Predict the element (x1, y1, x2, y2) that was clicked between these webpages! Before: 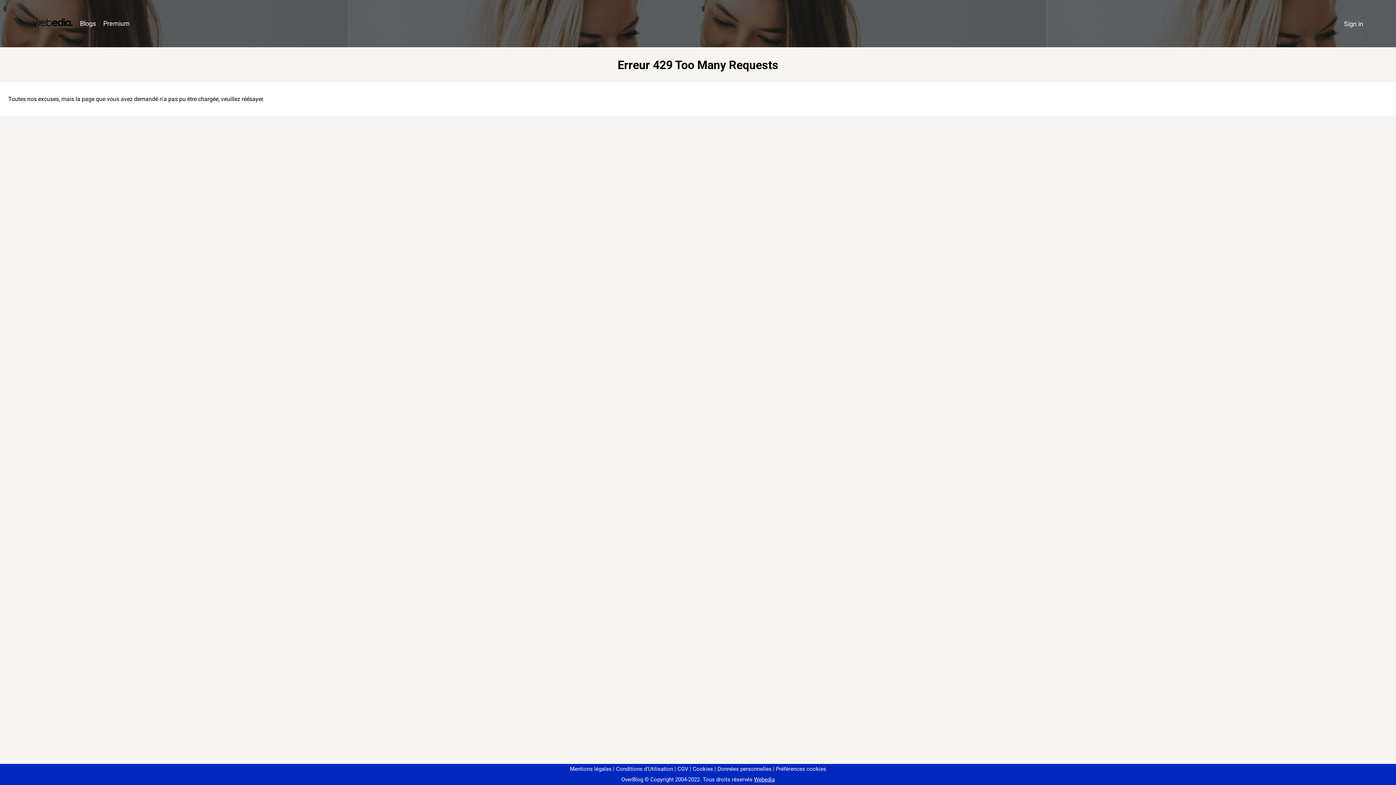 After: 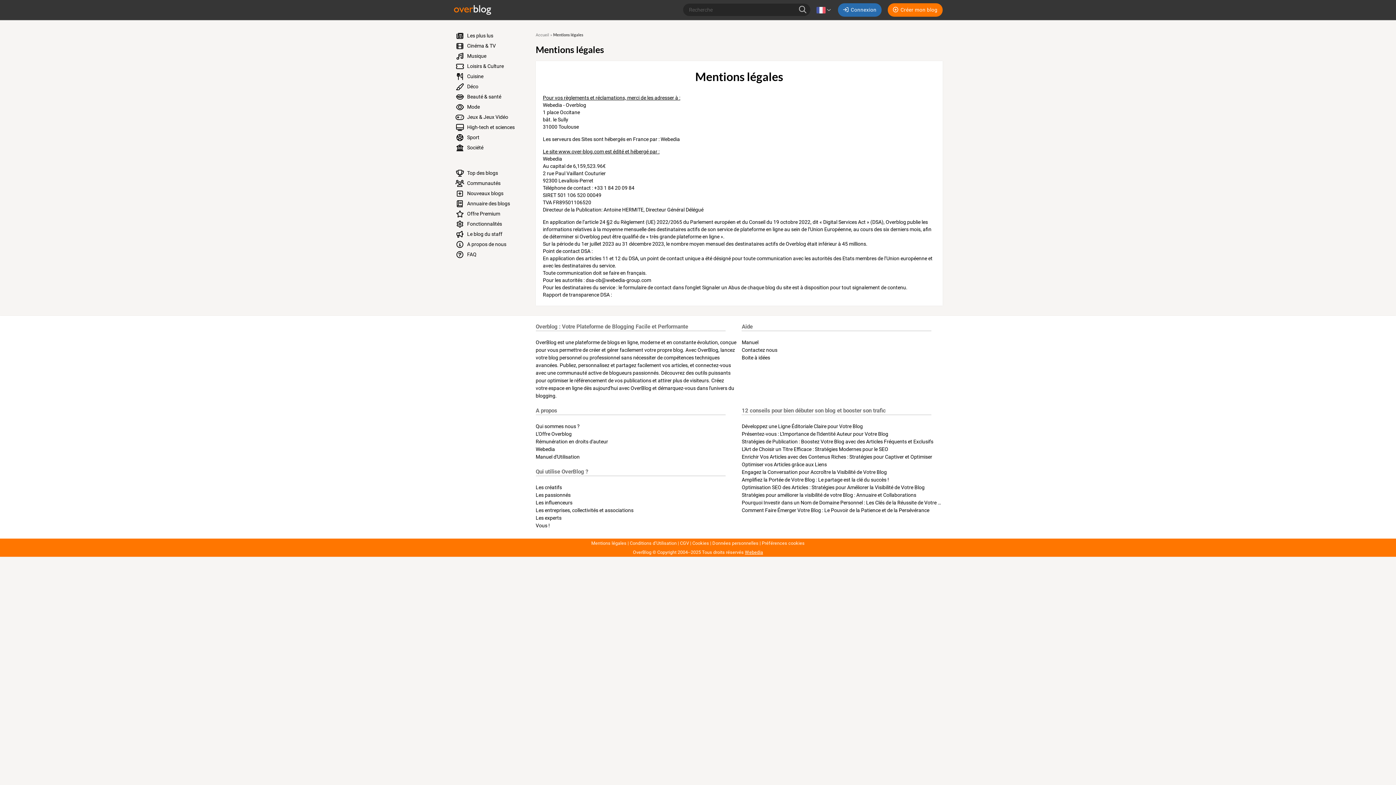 Action: label: Mentions légales bbox: (570, 766, 611, 772)